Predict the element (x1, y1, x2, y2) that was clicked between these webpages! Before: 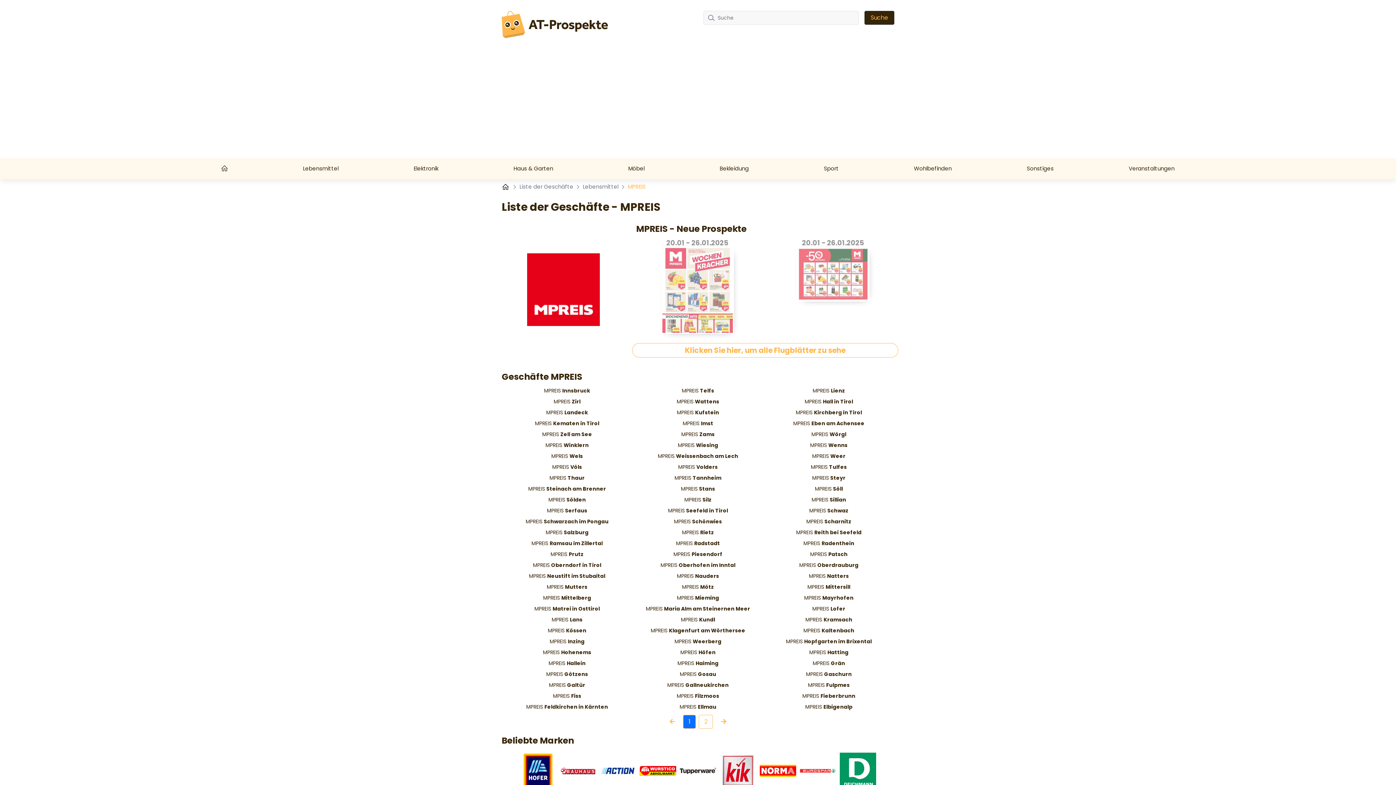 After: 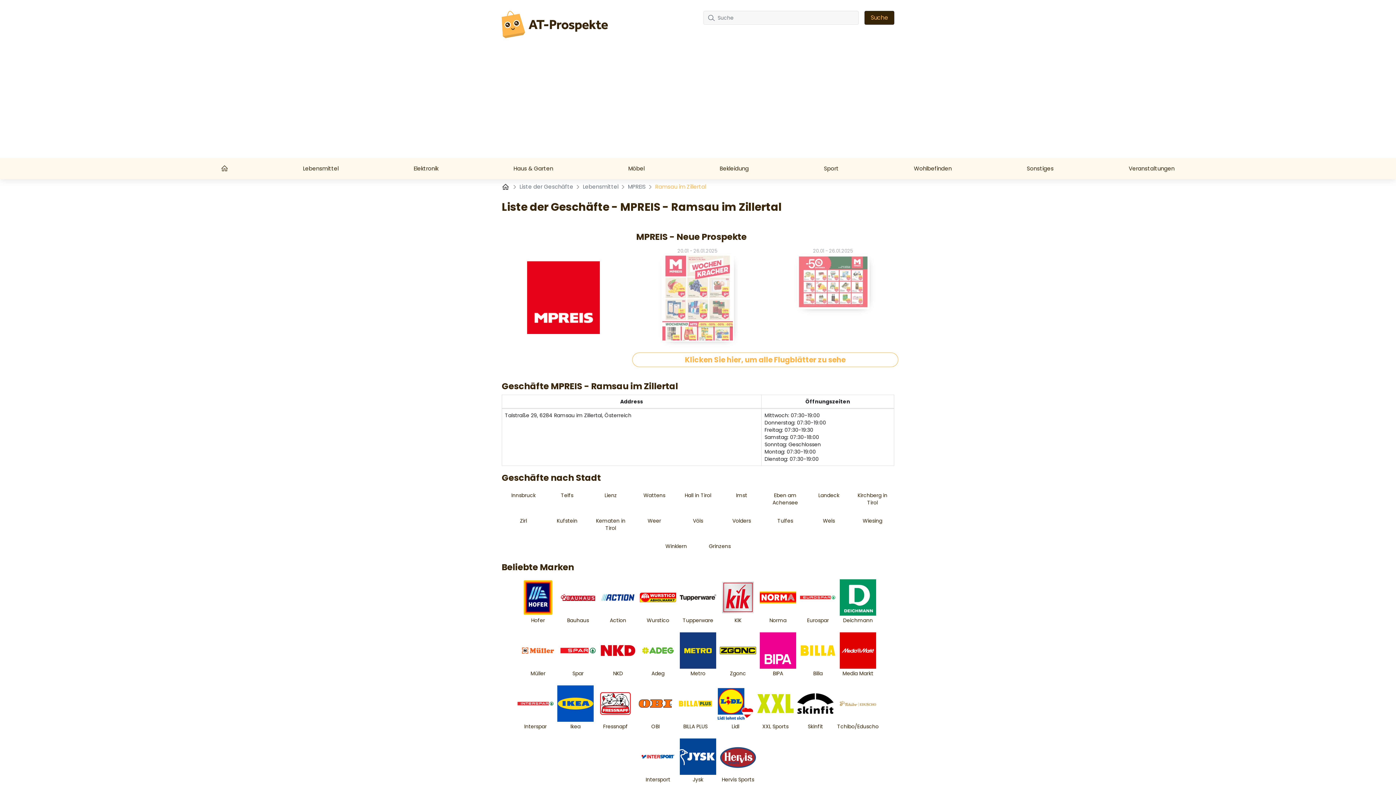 Action: bbox: (501, 538, 632, 549) label: MPREIS Ramsau im Zillertal